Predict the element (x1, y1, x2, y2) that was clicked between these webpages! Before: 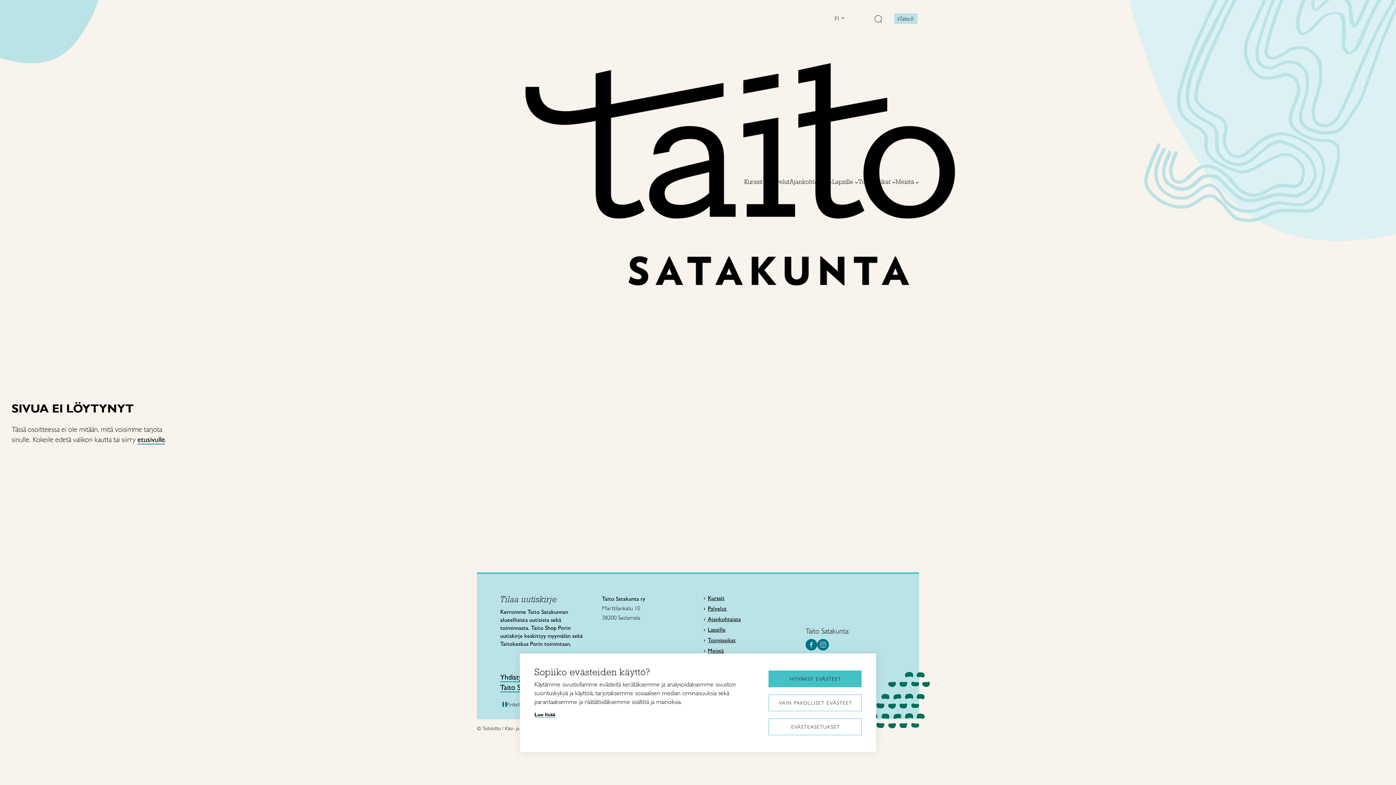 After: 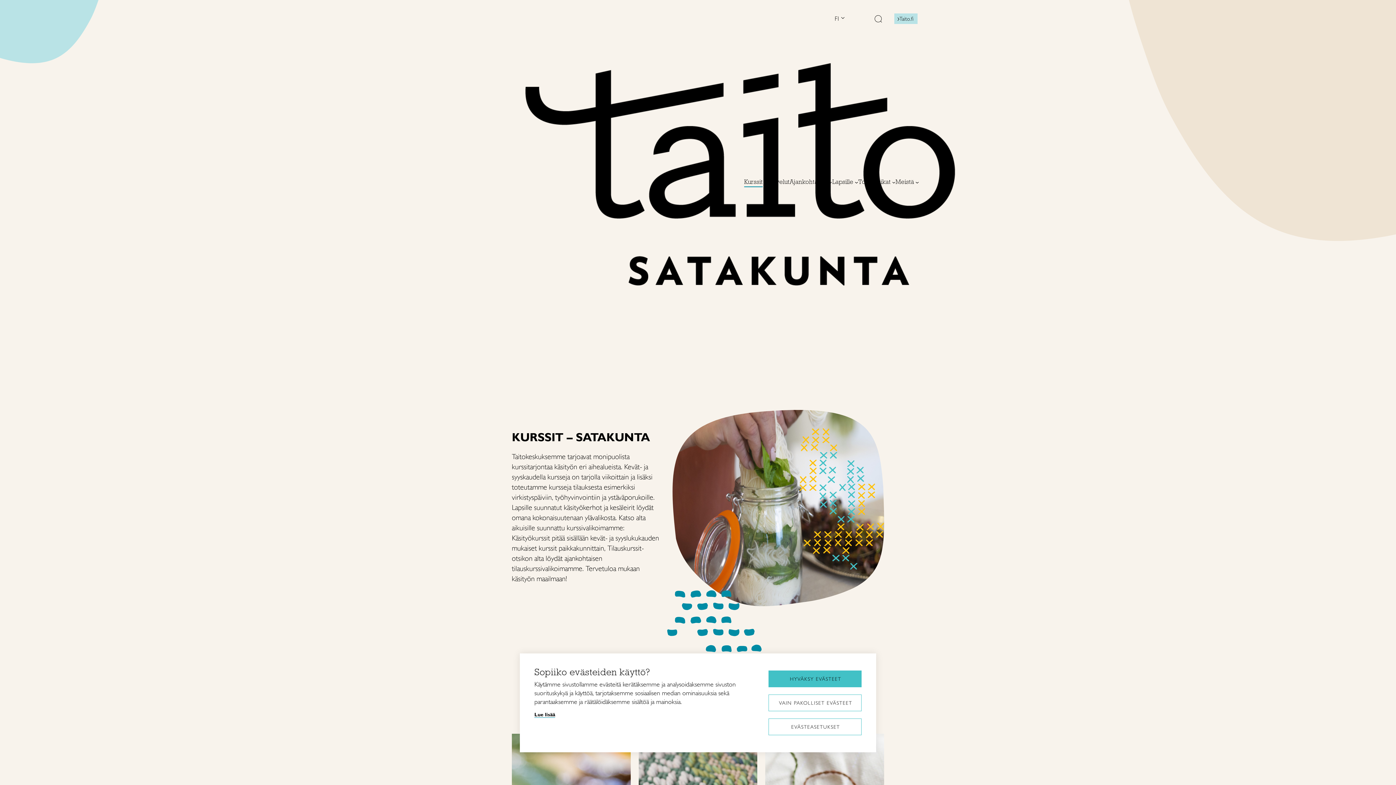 Action: label: Kurssit bbox: (708, 595, 724, 601)